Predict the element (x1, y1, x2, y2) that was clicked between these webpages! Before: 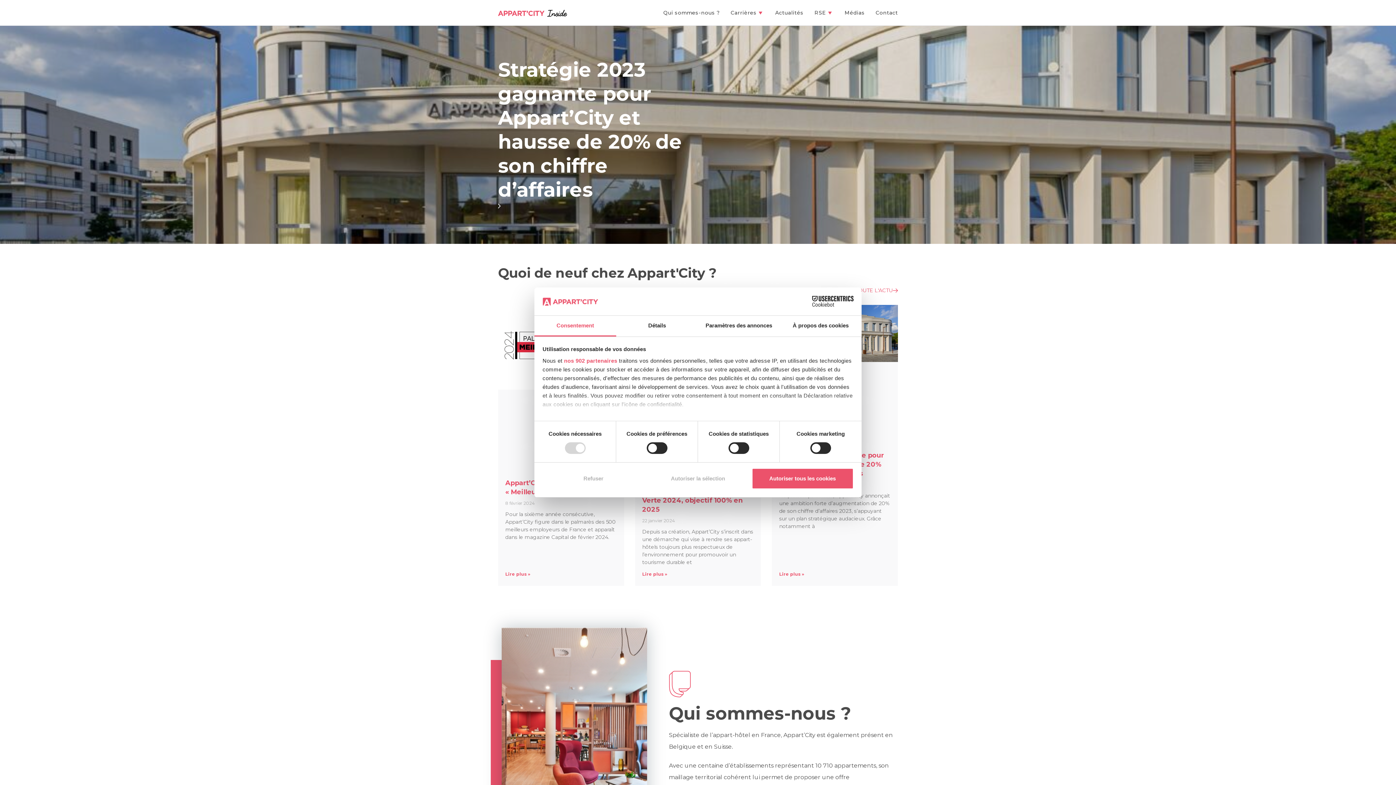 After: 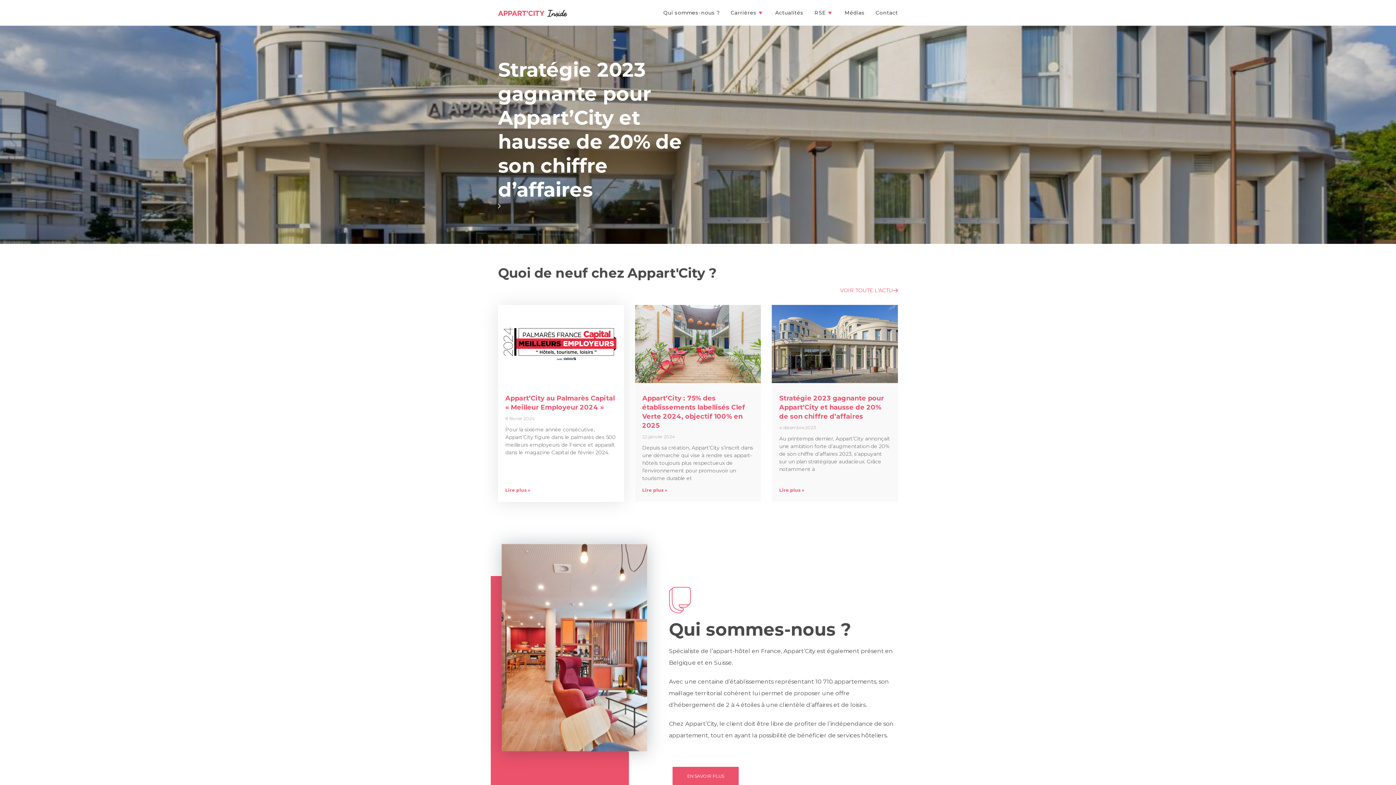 Action: label: Refuser bbox: (542, 468, 644, 489)